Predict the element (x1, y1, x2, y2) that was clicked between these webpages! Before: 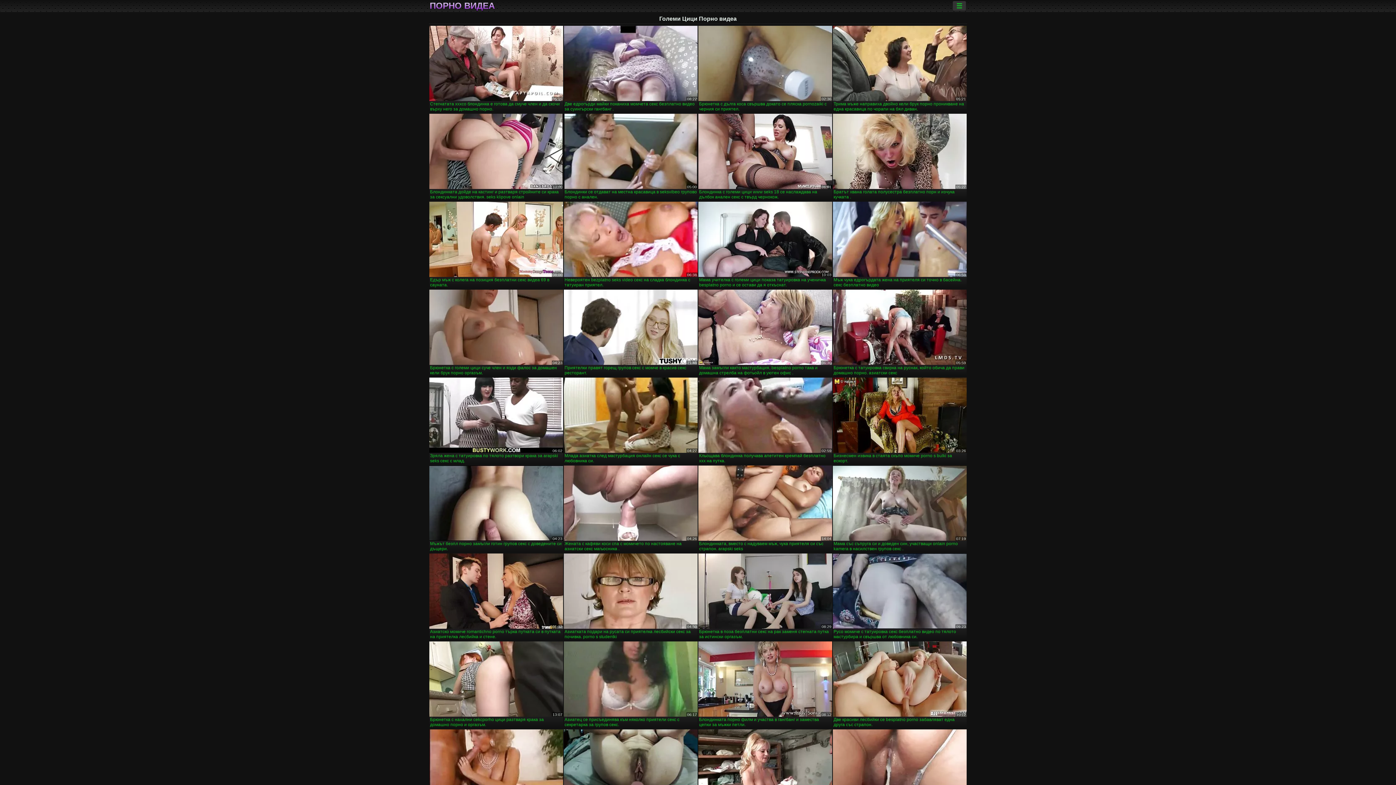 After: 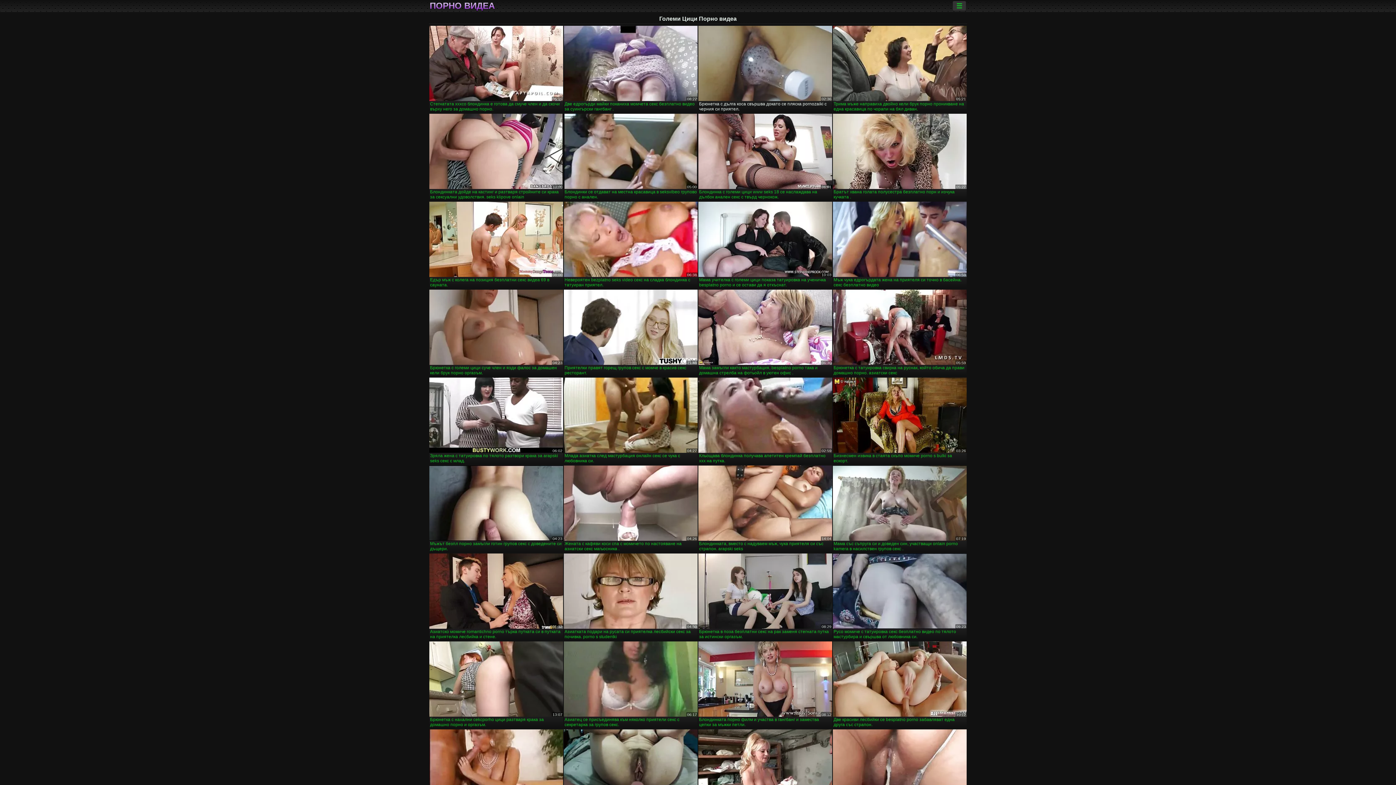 Action: bbox: (698, 25, 832, 112) label: Брюнетка с дълга коса свършва докато се пляска pornozaiki с черния си приятел.